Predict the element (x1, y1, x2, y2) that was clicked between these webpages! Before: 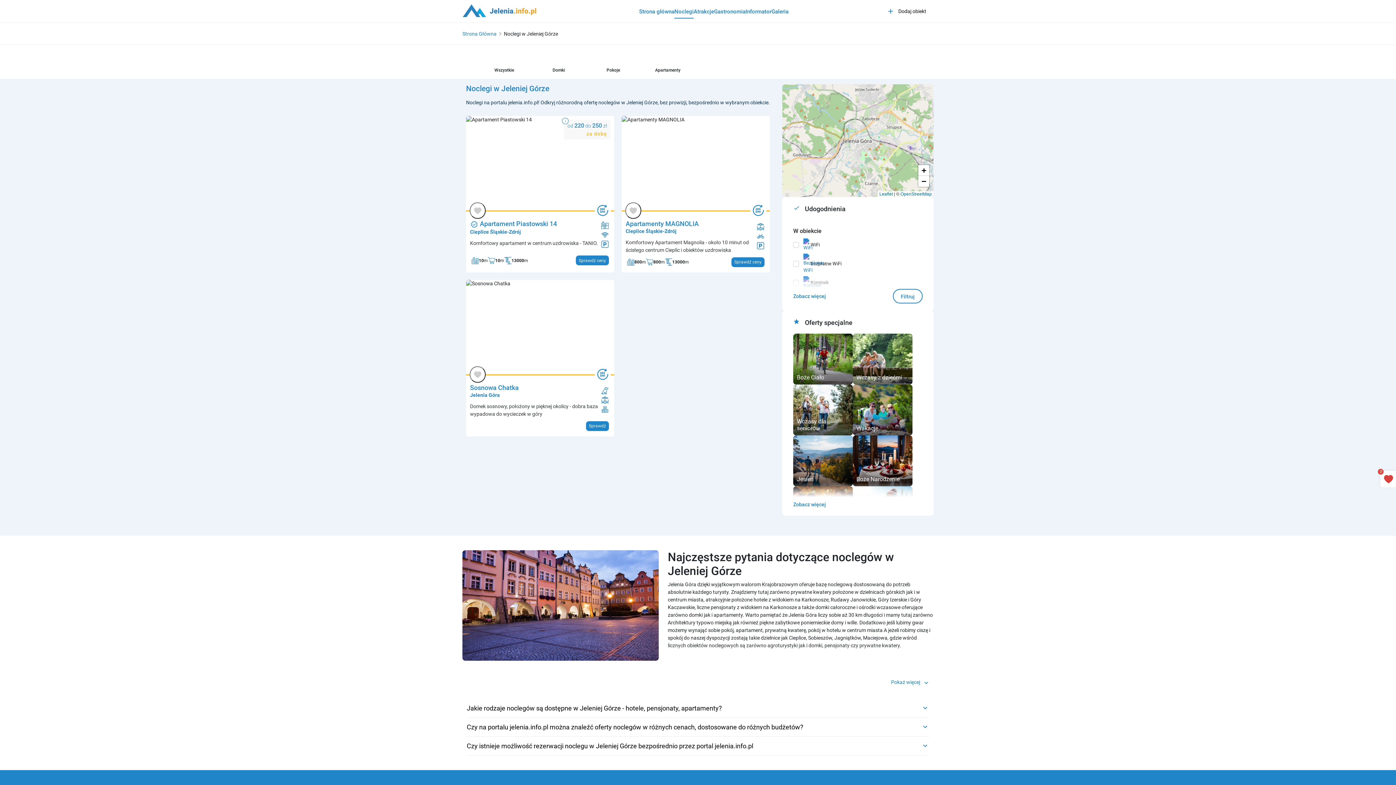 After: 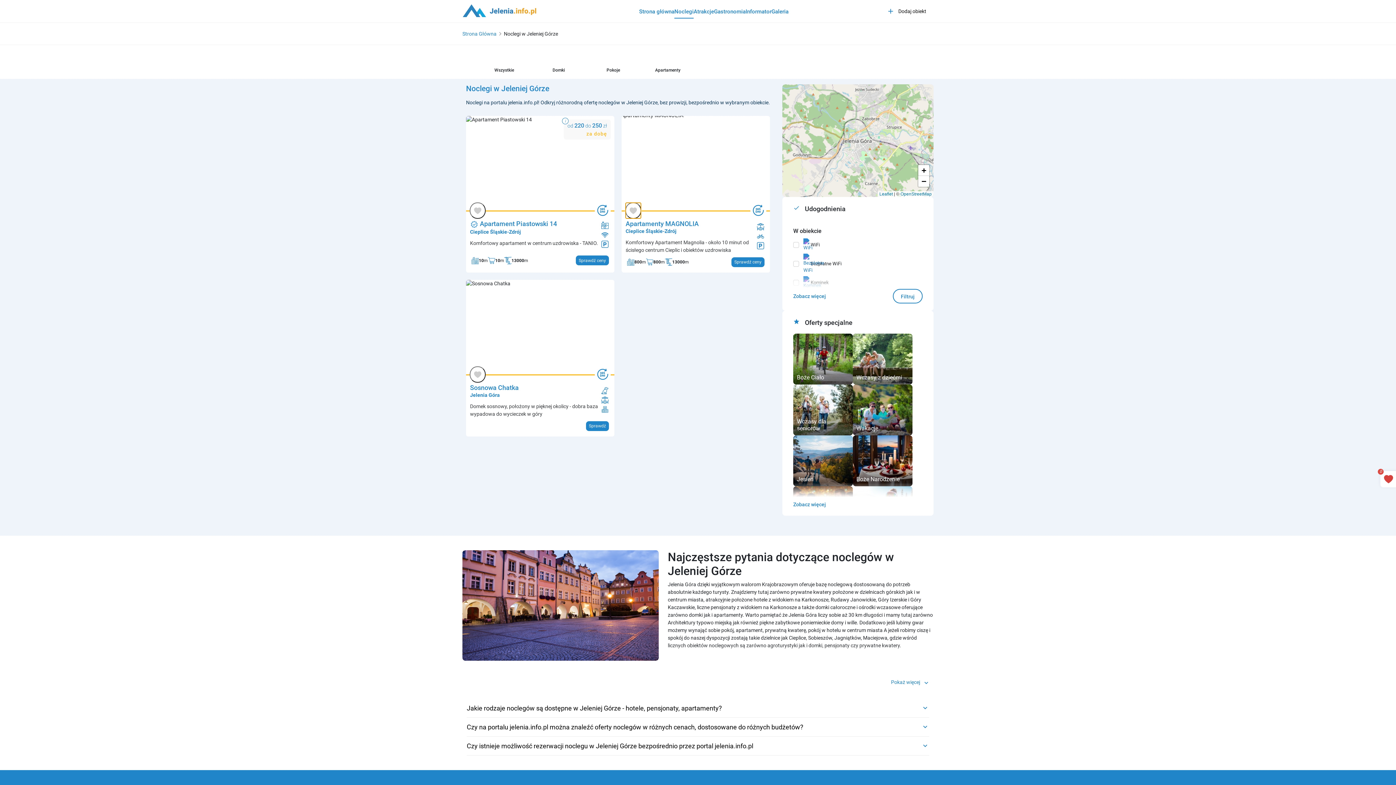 Action: bbox: (625, 202, 641, 218)